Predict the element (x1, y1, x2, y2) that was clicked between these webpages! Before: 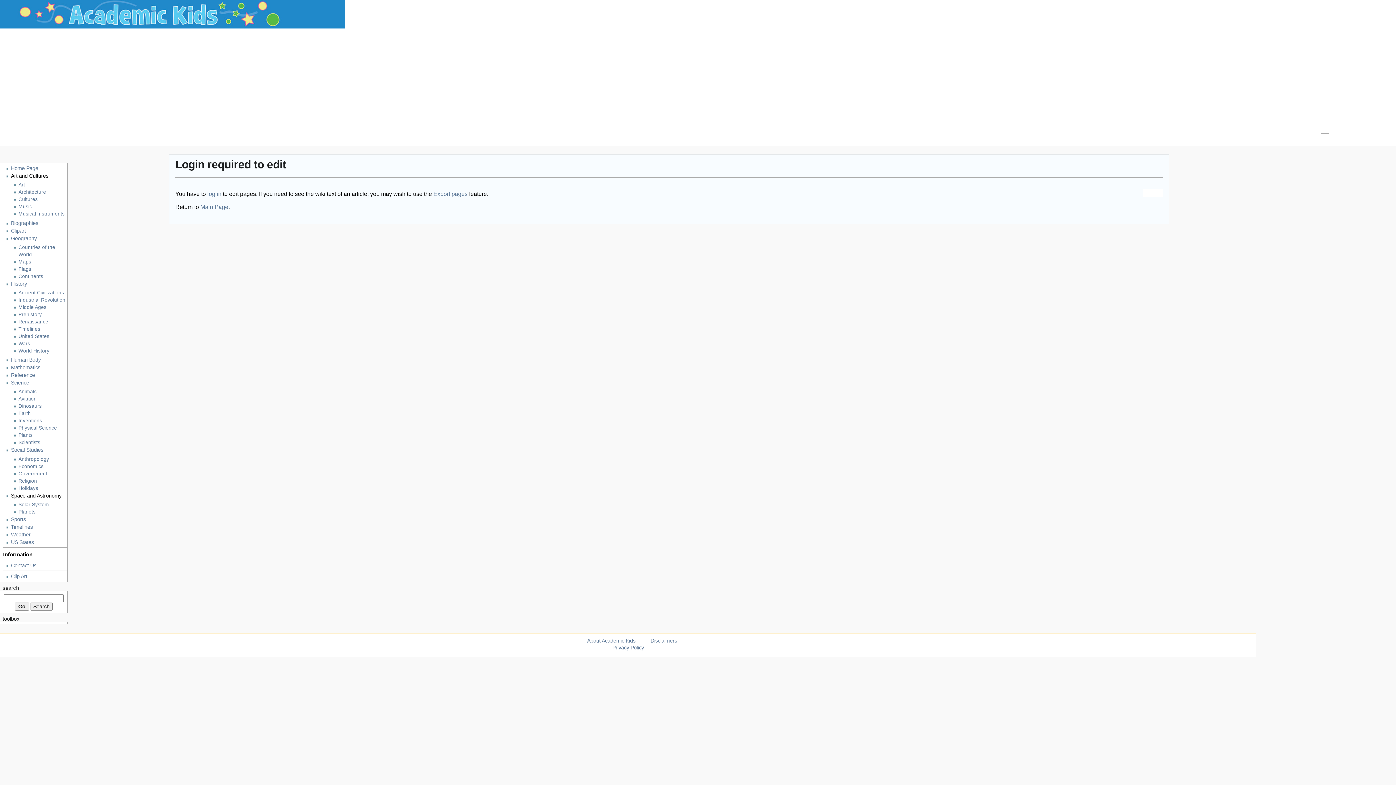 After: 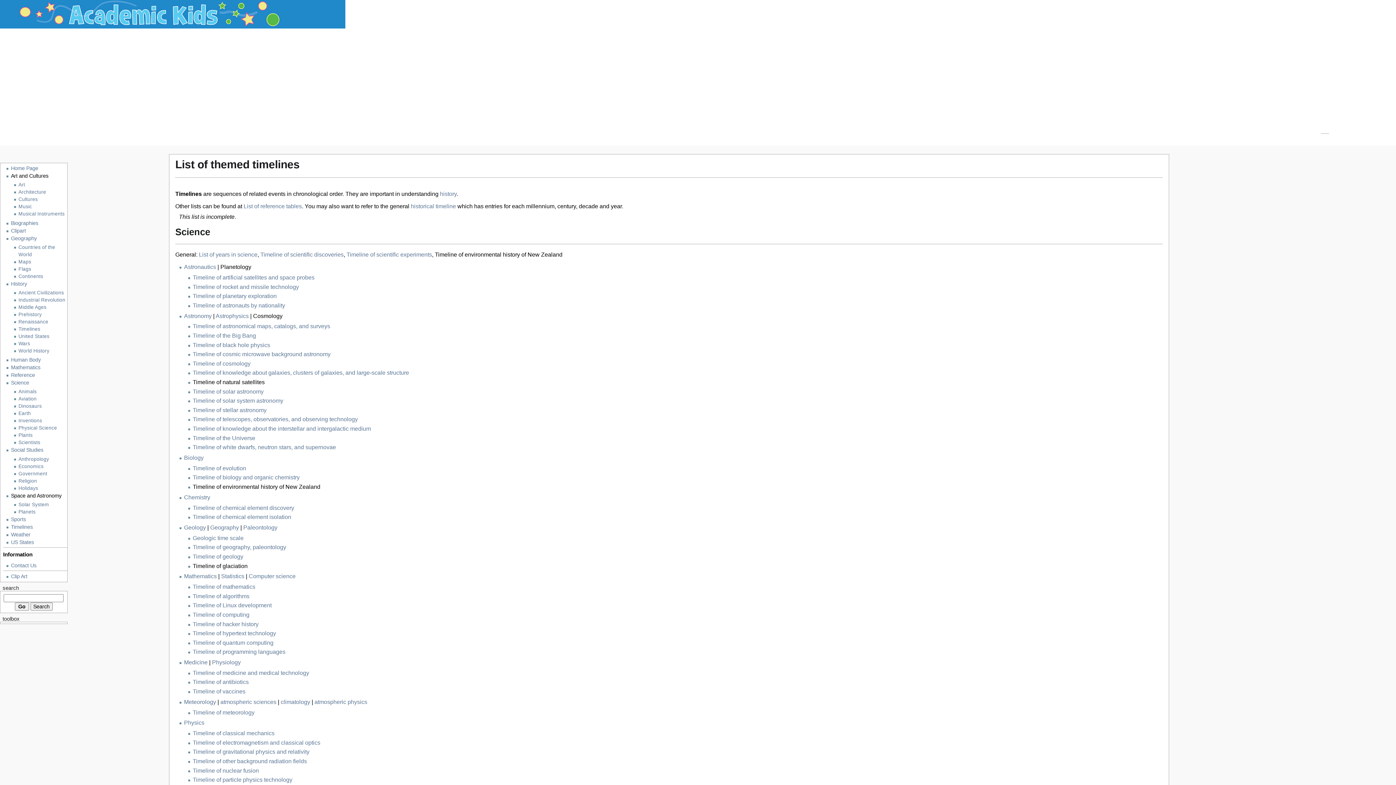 Action: label: Timelines bbox: (18, 325, 67, 333)